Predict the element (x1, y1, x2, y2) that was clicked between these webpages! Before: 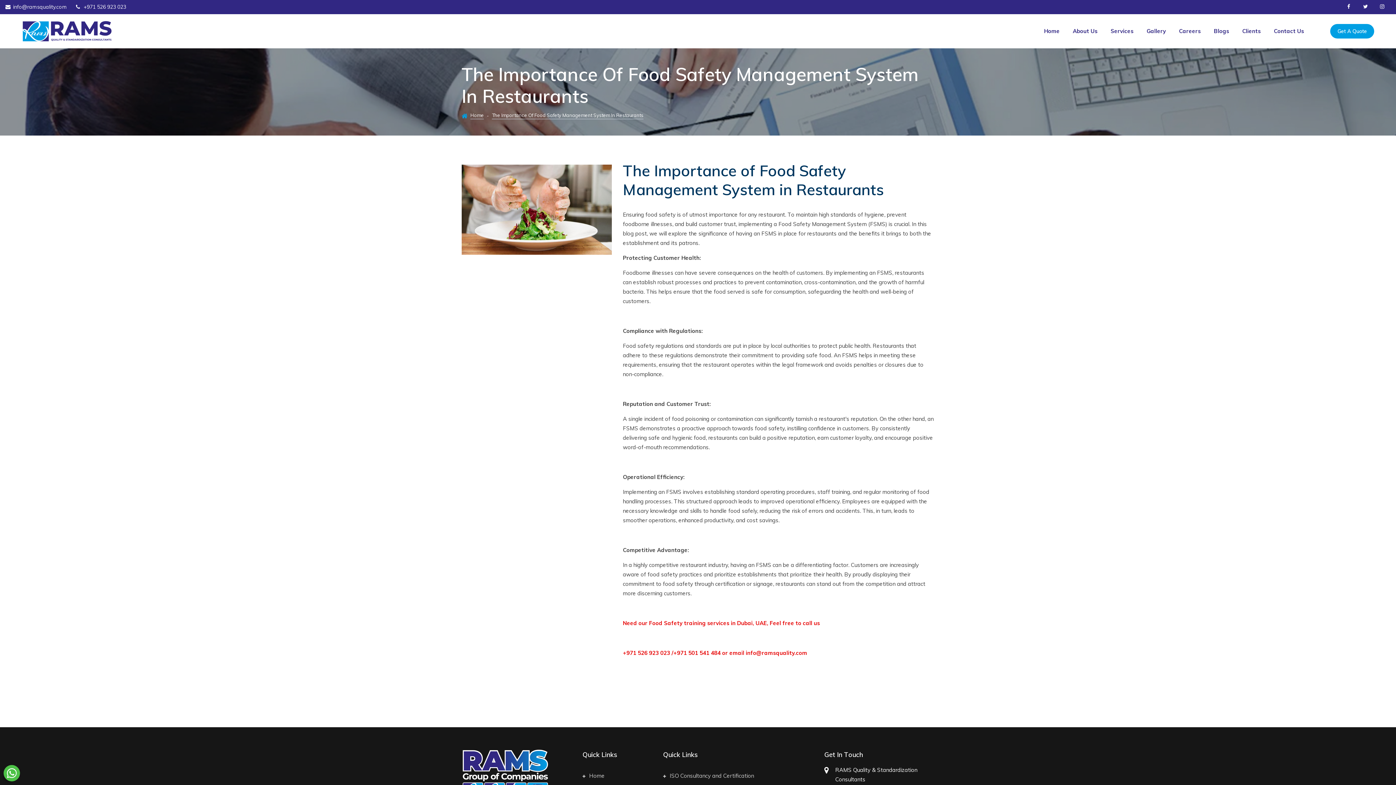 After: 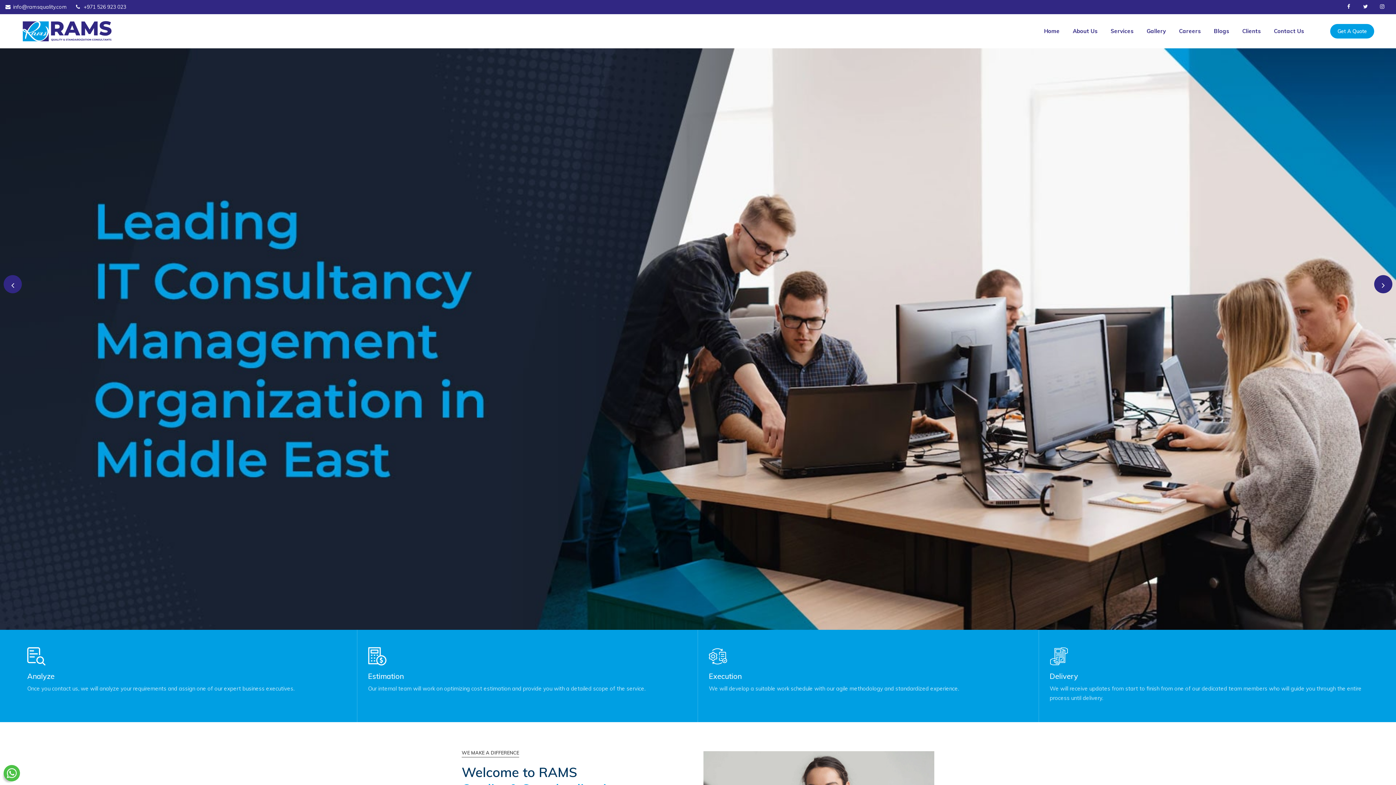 Action: bbox: (582, 772, 604, 779) label: Home